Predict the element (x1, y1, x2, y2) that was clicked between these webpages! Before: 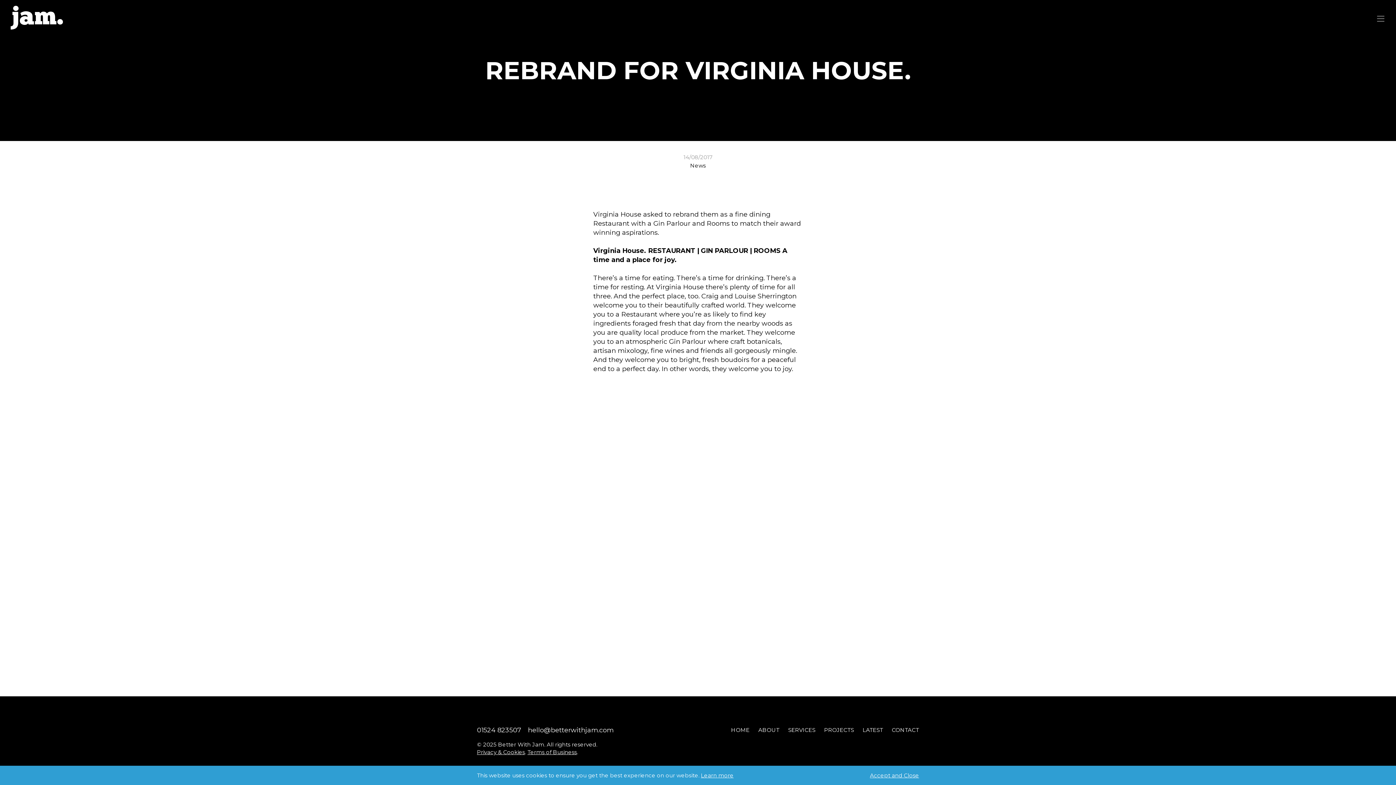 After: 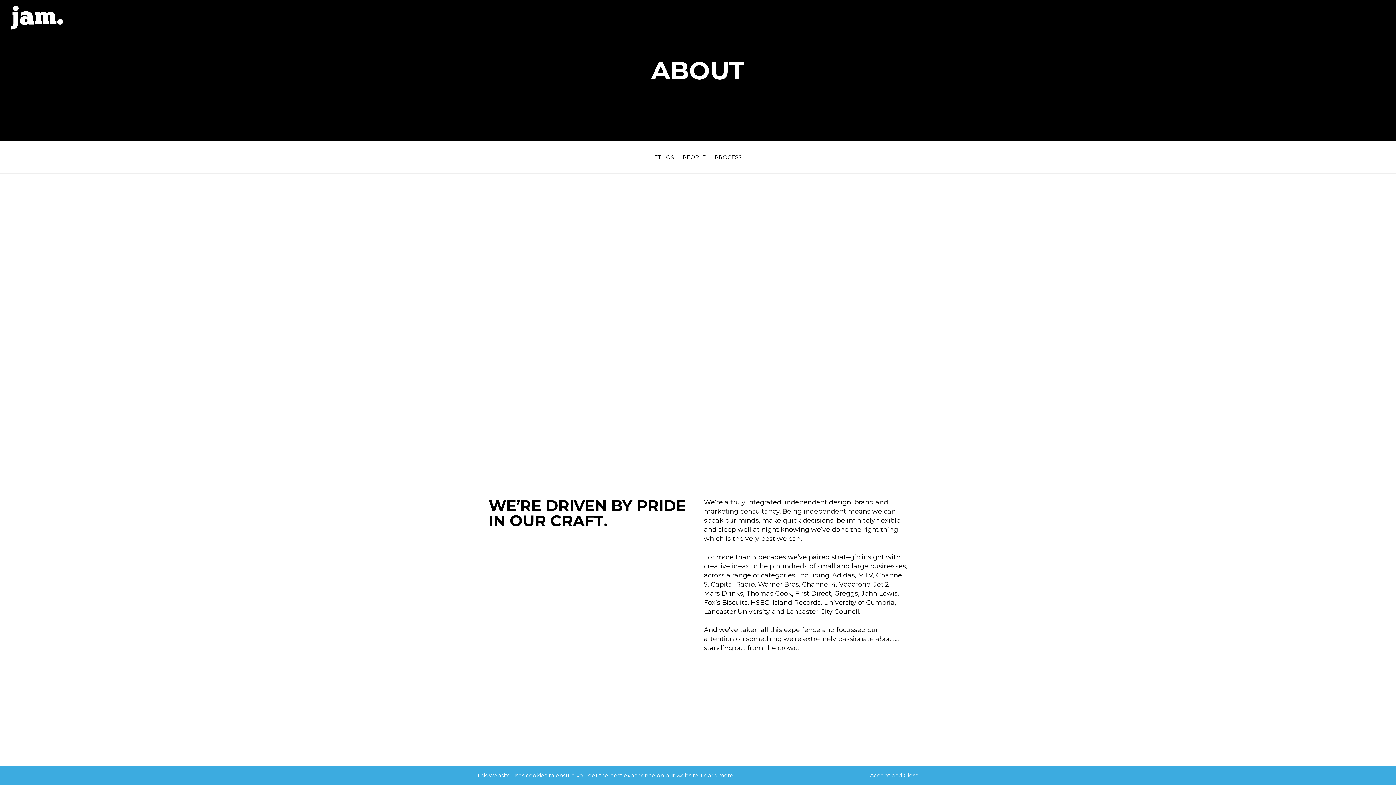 Action: label: ABOUT bbox: (758, 726, 779, 733)